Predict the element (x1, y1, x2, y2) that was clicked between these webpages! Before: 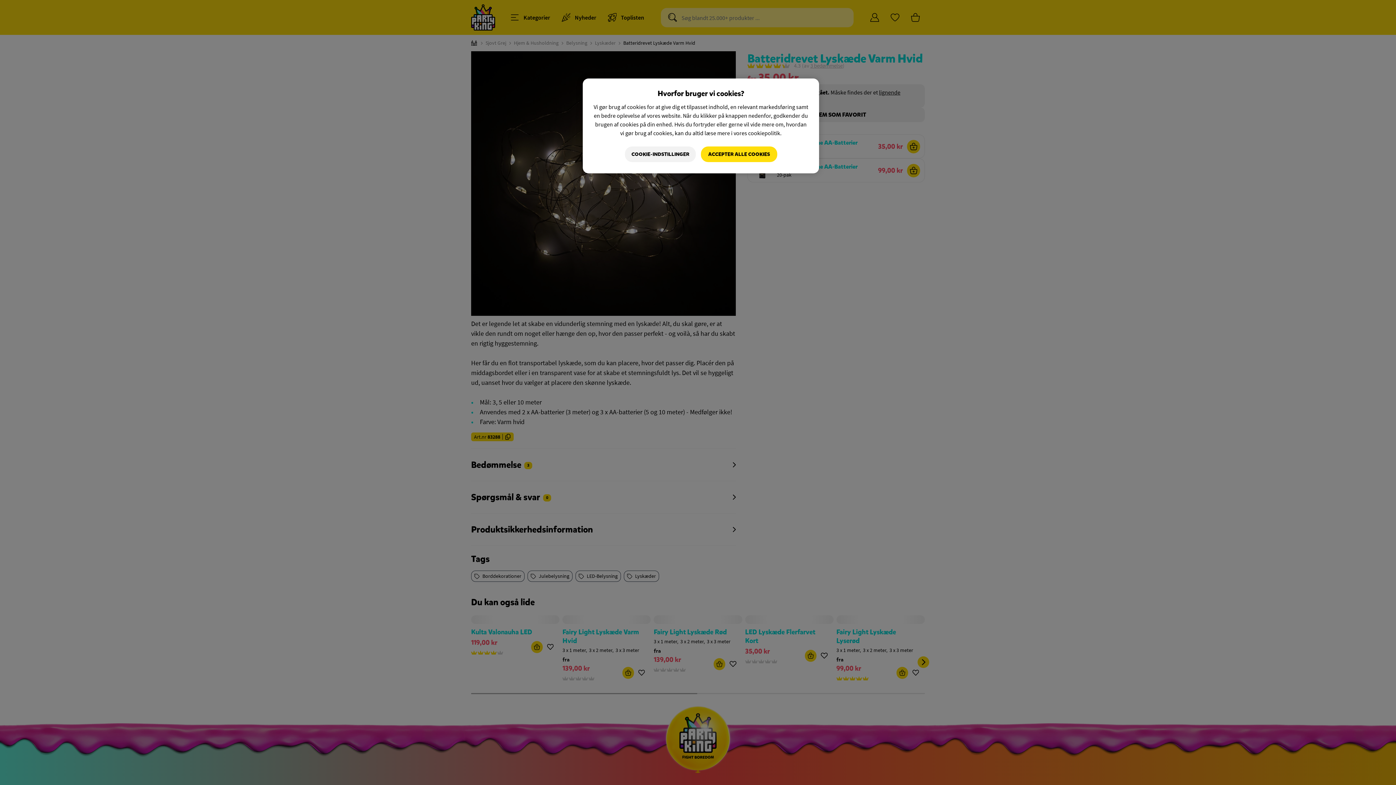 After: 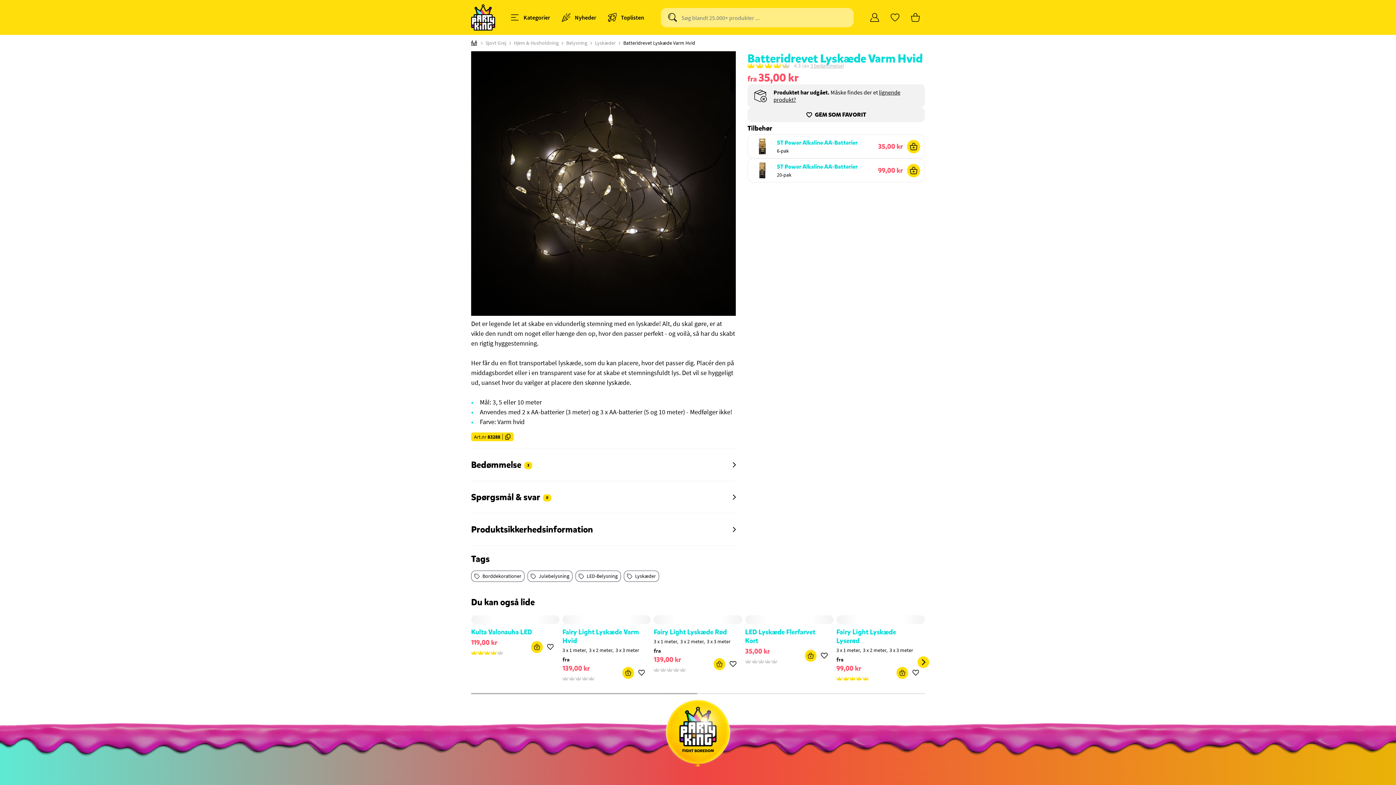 Action: label: ACCEPTER ALLE COOKIES bbox: (701, 146, 777, 162)